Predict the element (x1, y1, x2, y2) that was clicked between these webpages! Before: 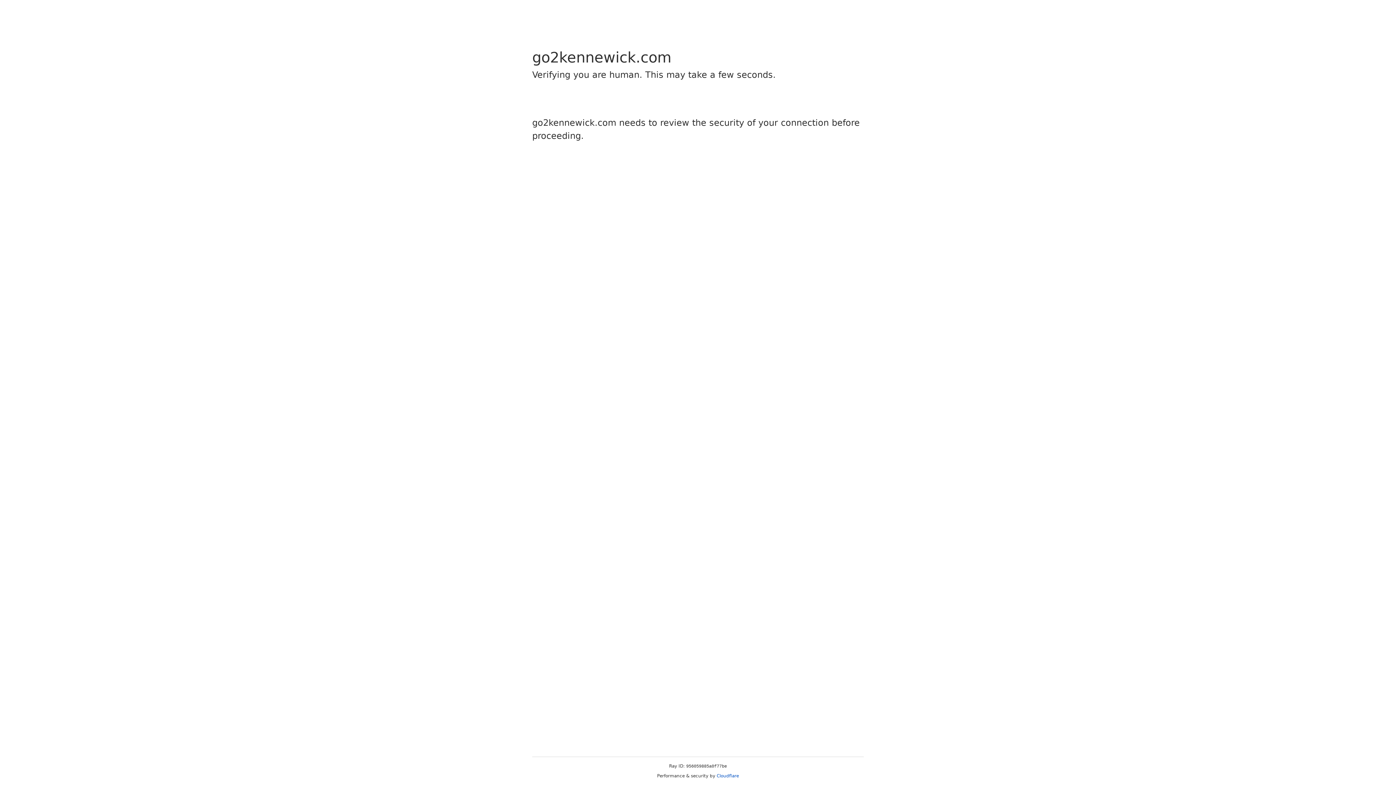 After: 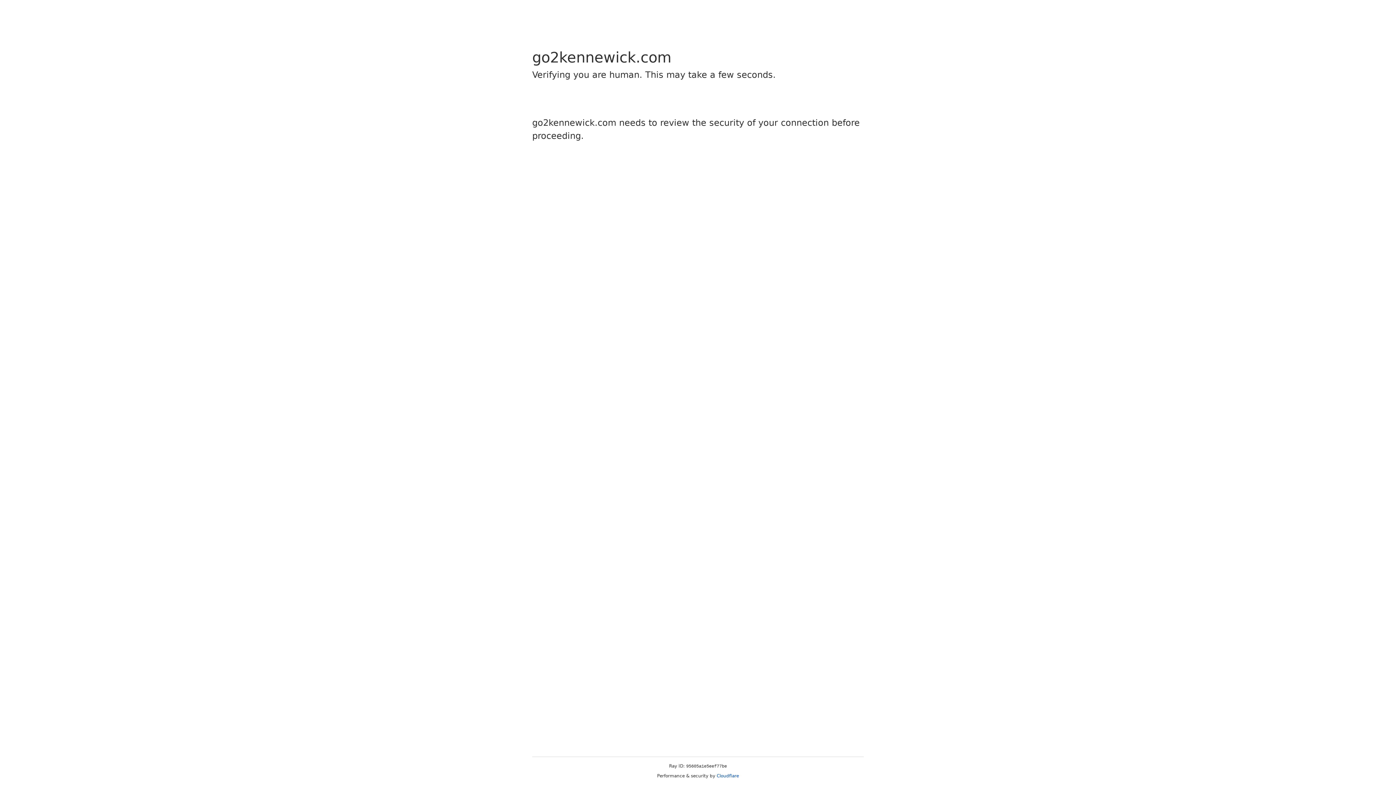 Action: bbox: (716, 773, 739, 778) label: Cloudflare